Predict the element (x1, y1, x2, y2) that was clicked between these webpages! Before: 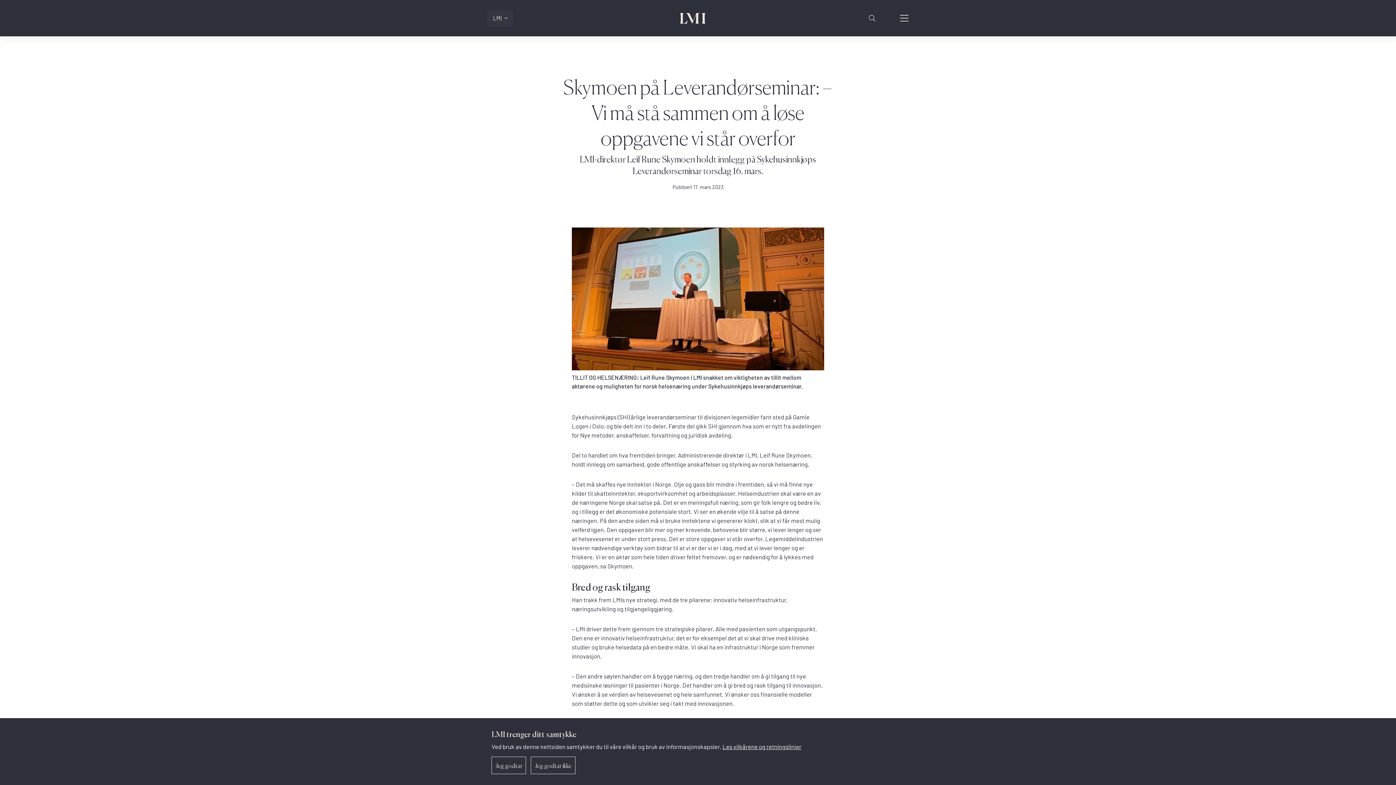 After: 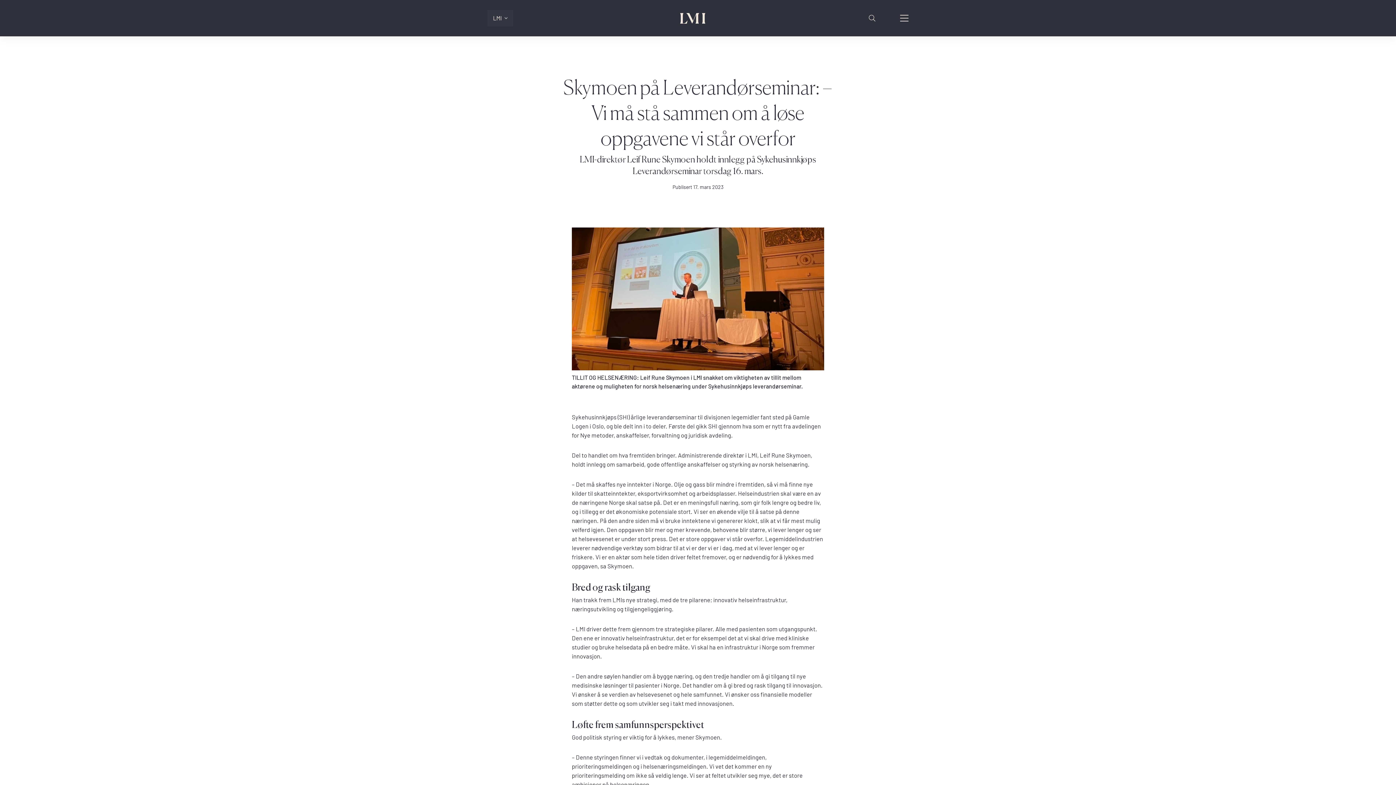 Action: label: Jeg godtar bbox: (491, 757, 526, 774)